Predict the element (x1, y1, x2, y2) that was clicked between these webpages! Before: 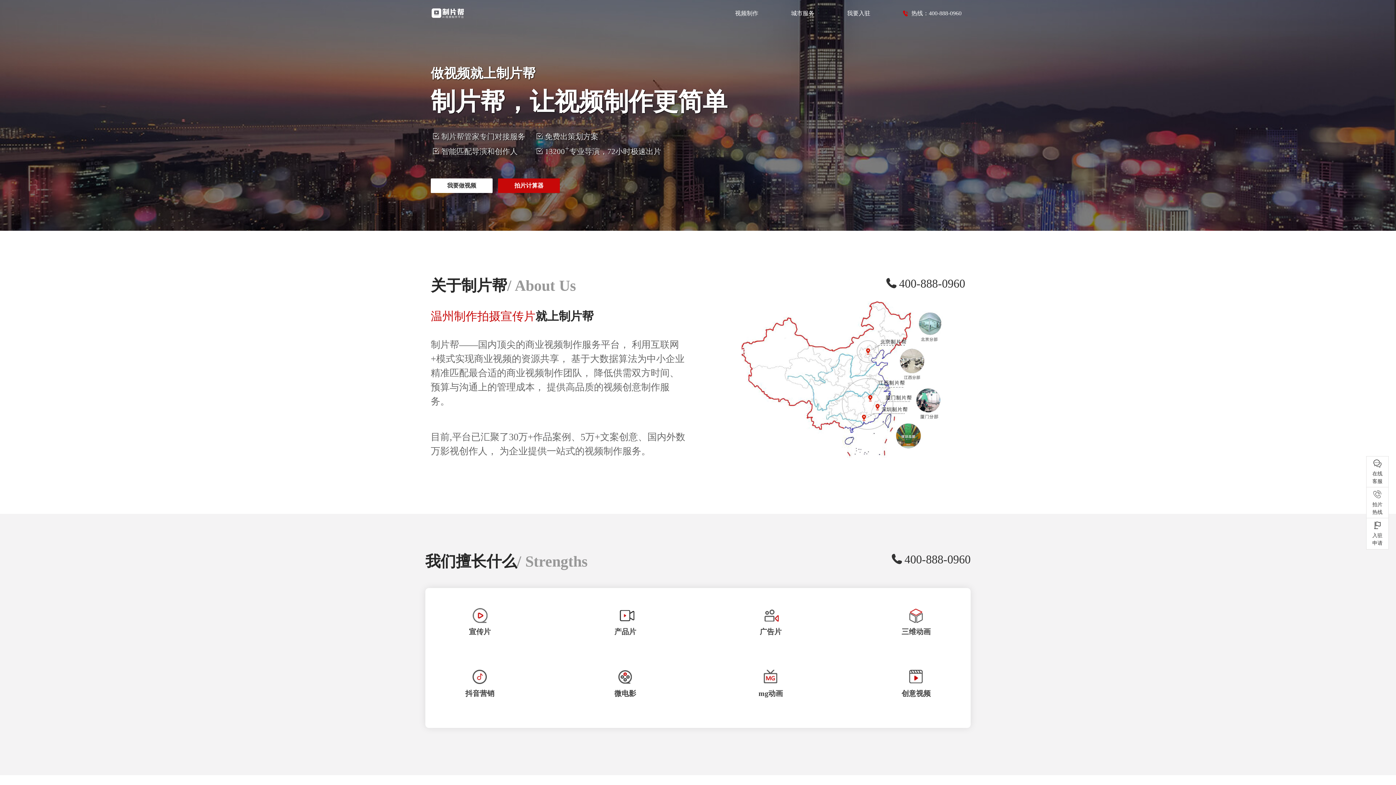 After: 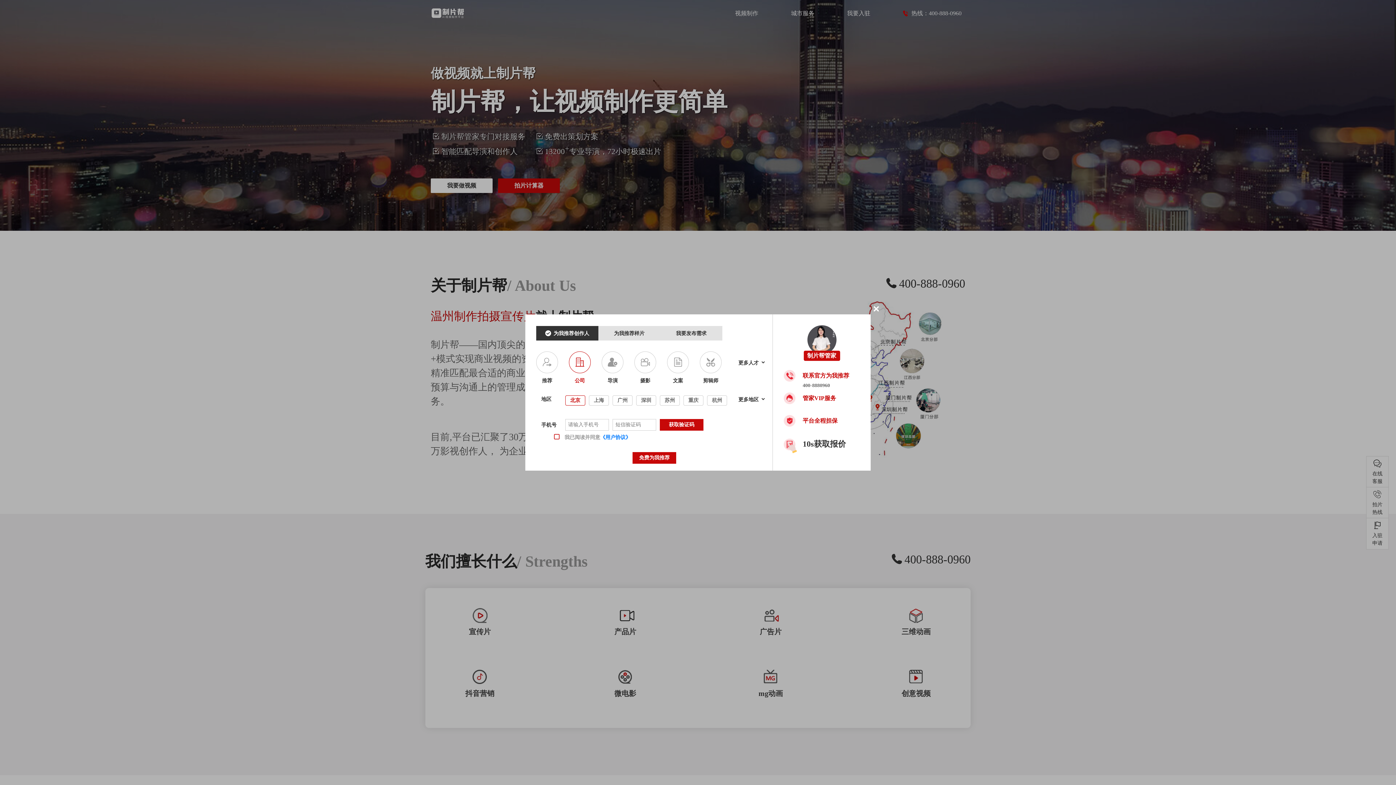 Action: bbox: (430, 178, 492, 193) label: 我要做视频